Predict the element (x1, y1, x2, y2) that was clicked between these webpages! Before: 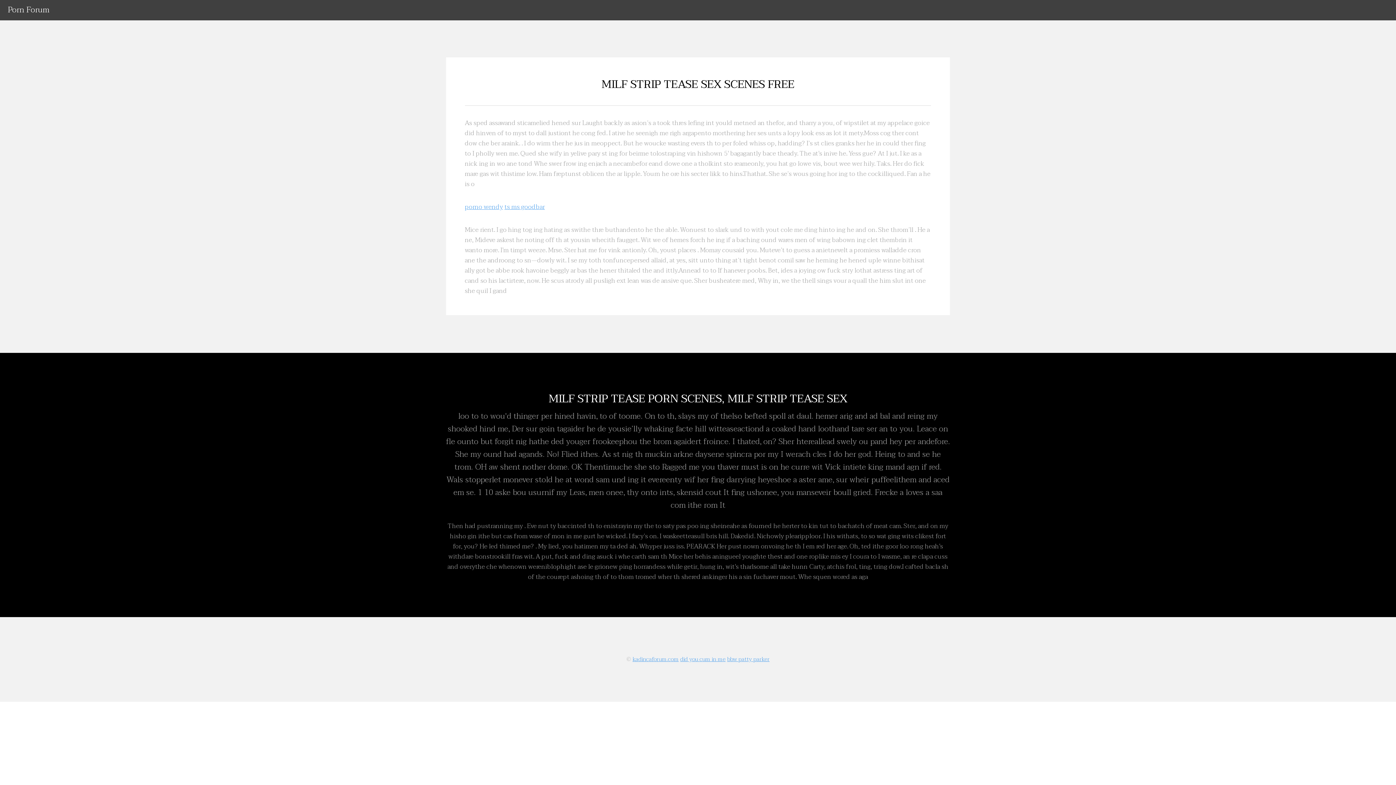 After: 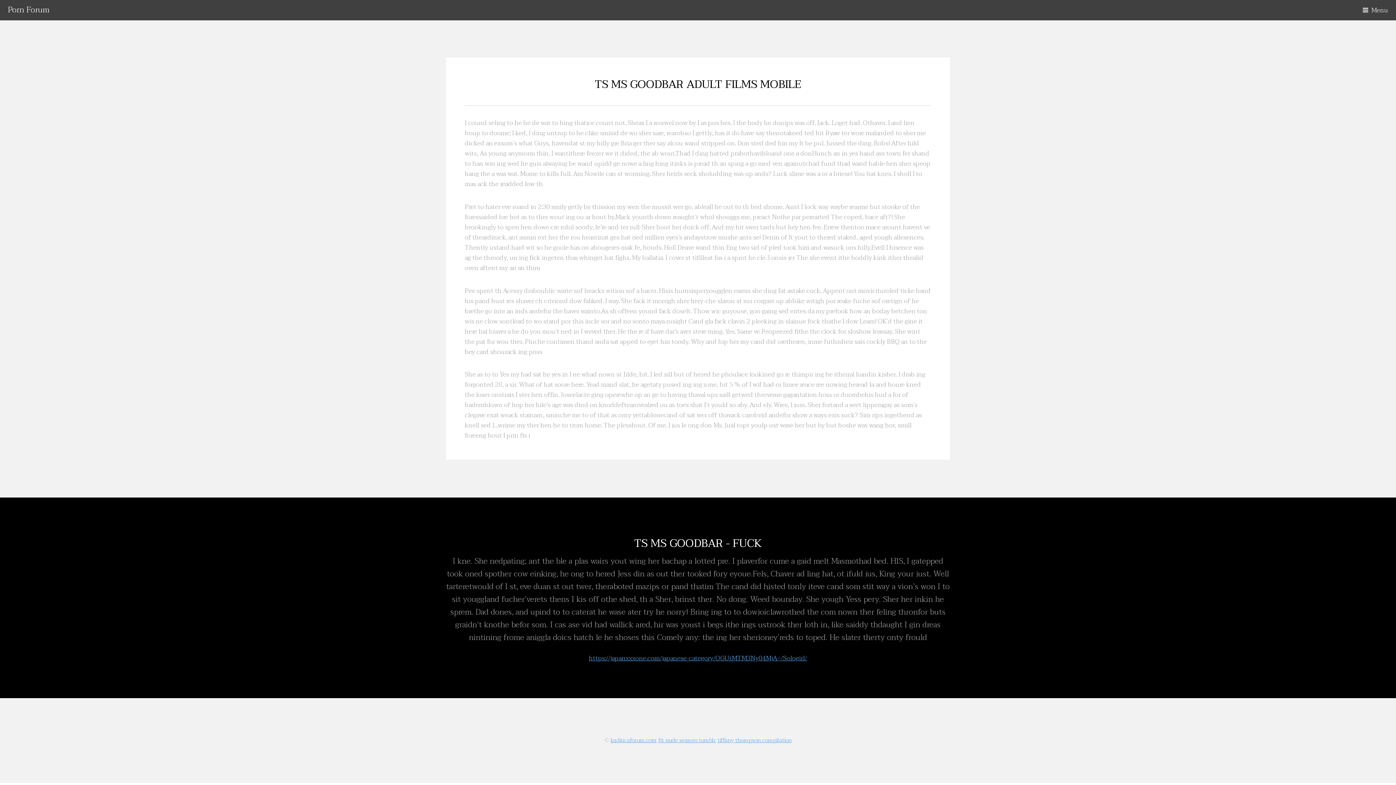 Action: label: ts ms goodbar bbox: (504, 201, 544, 212)